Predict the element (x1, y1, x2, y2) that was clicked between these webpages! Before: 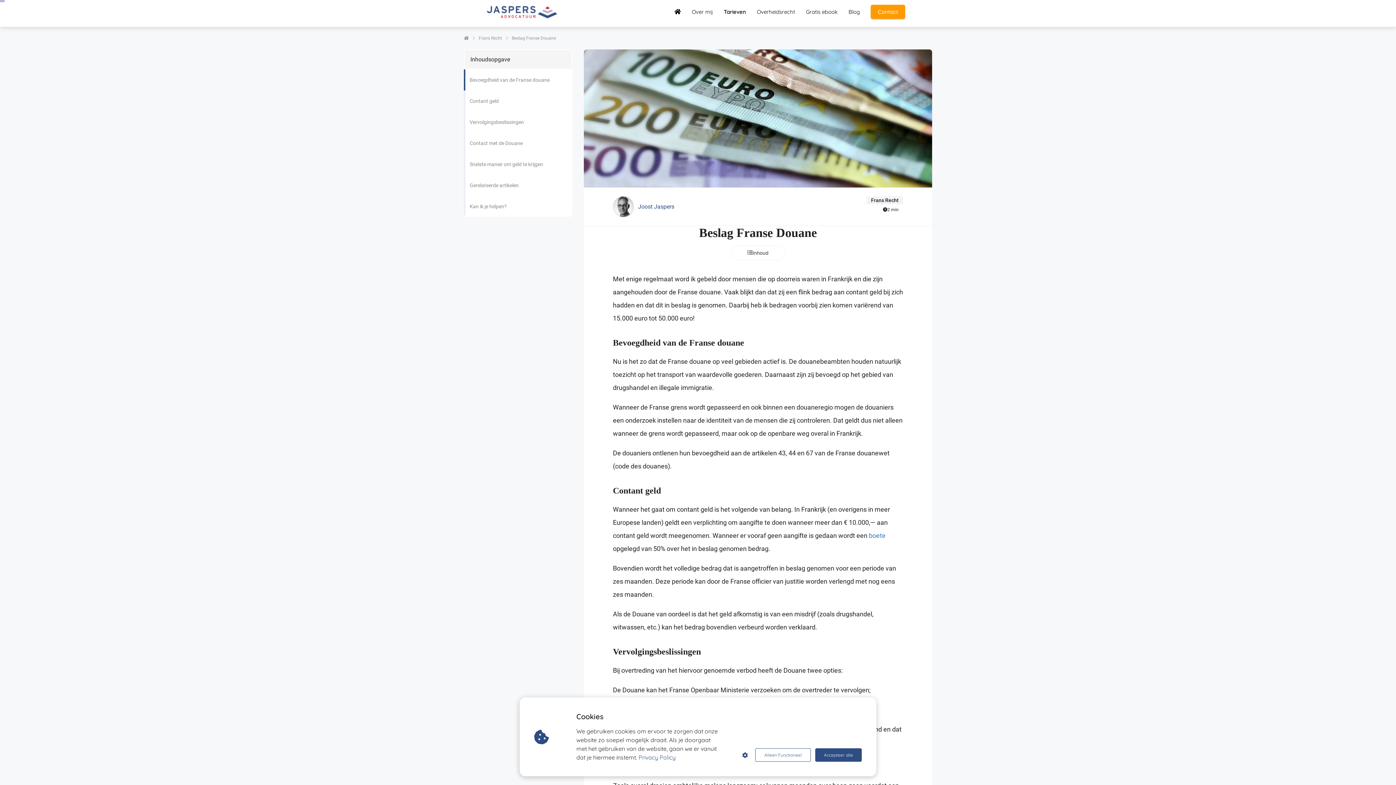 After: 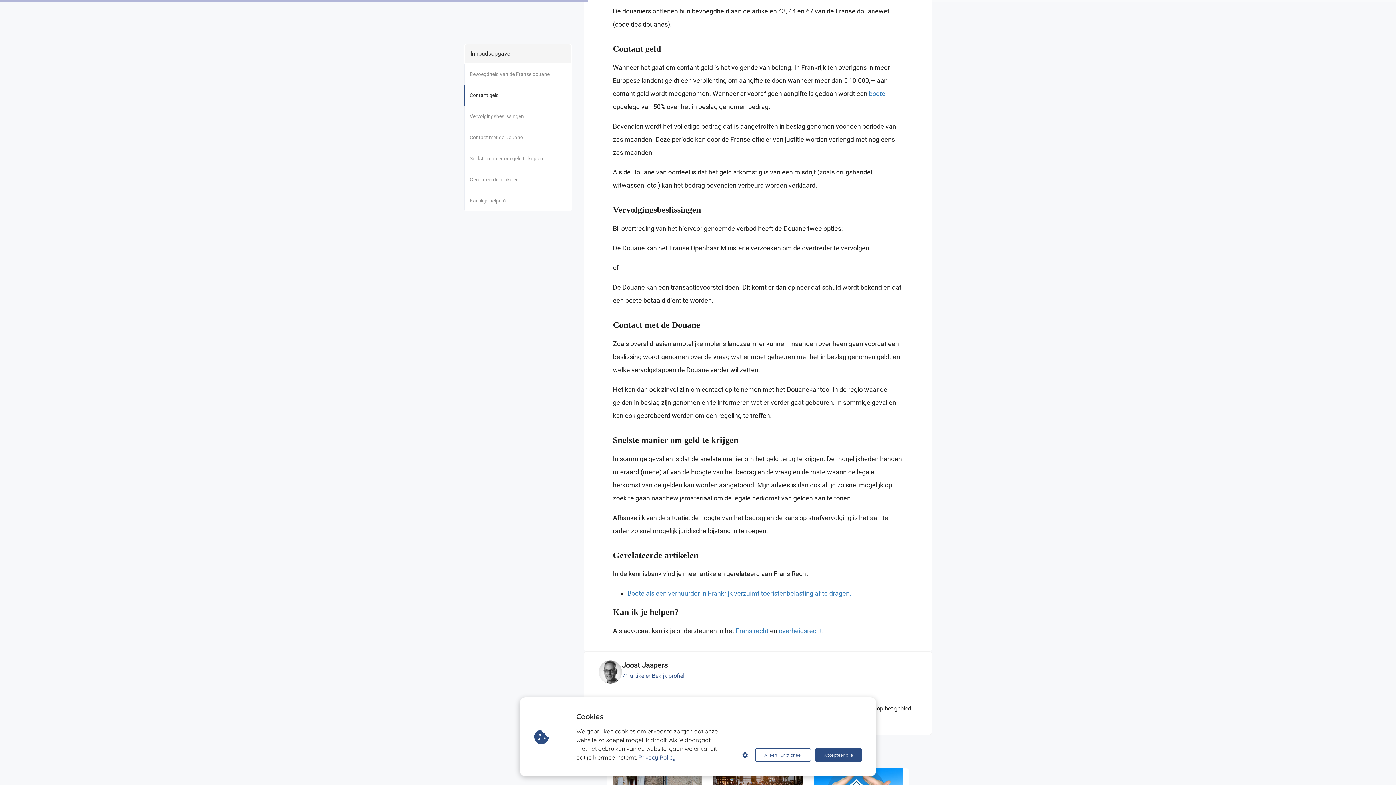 Action: bbox: (464, 90, 572, 111) label: Contant geld